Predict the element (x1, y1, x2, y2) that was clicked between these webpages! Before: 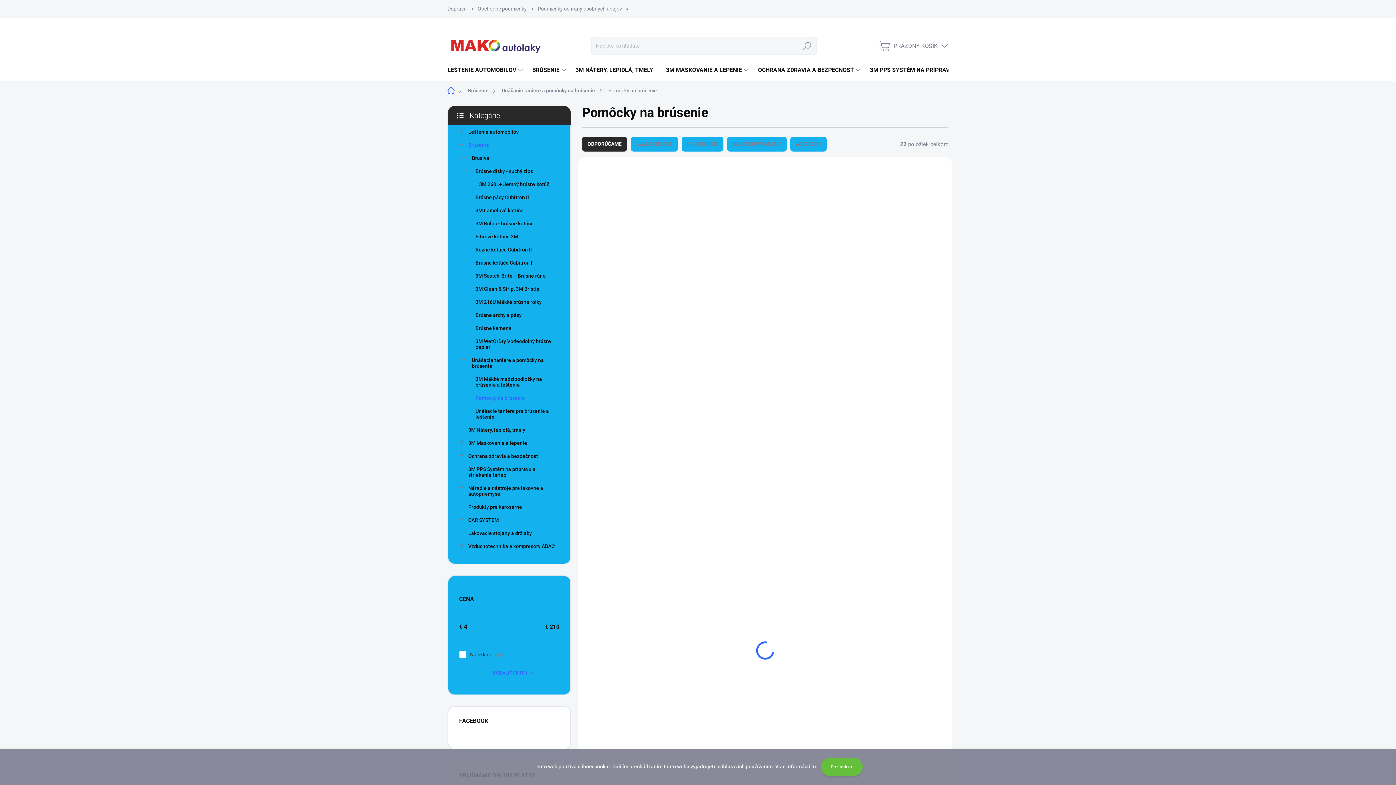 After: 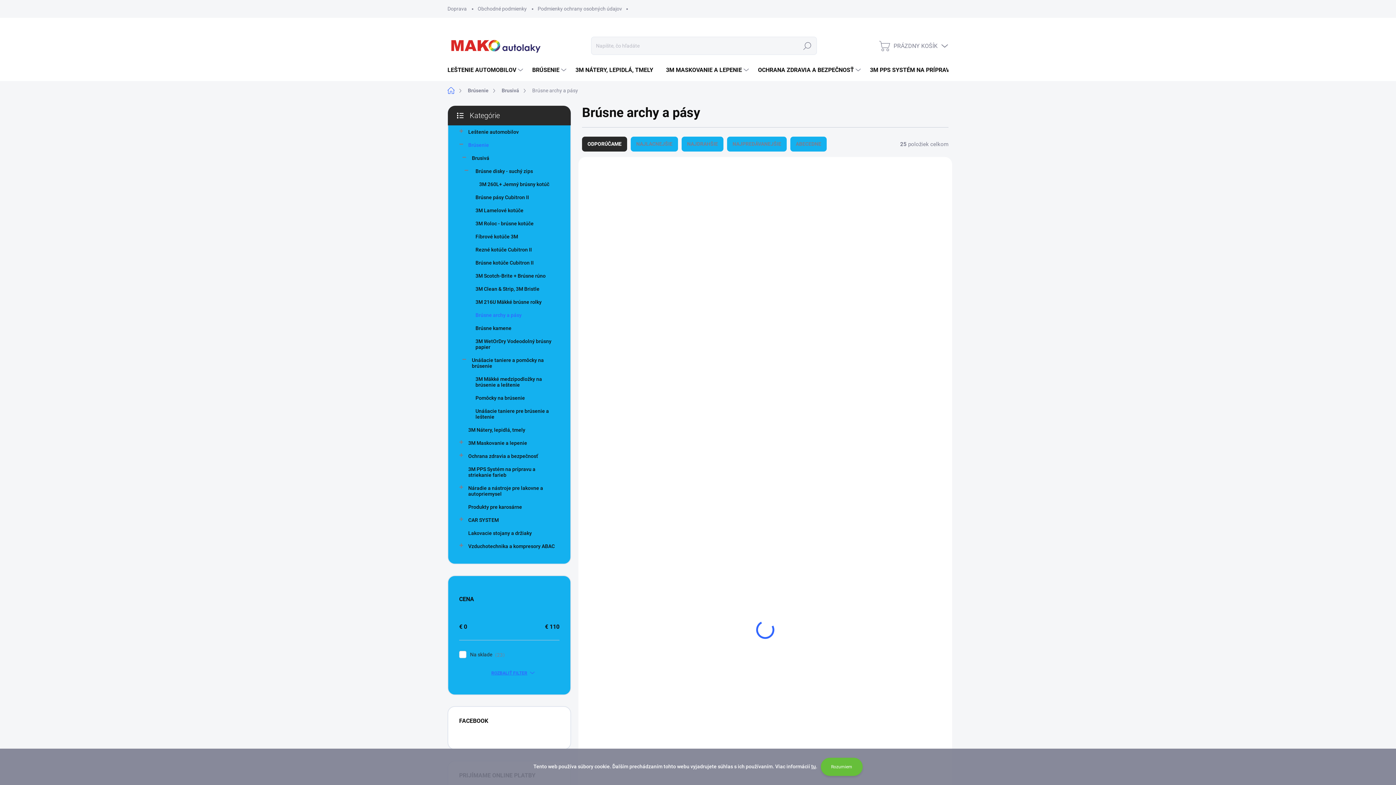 Action: label: Brúsne archy a pásy bbox: (459, 308, 559, 321)